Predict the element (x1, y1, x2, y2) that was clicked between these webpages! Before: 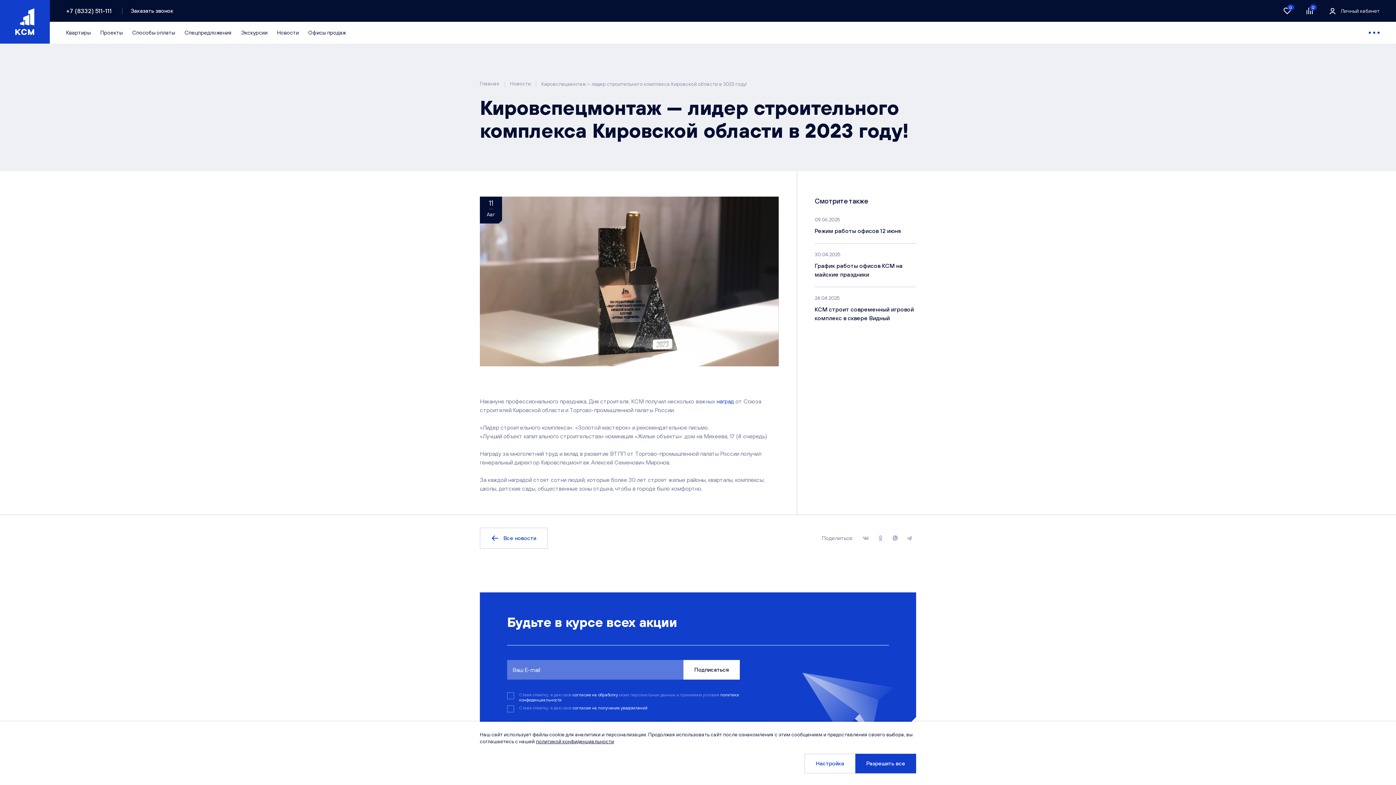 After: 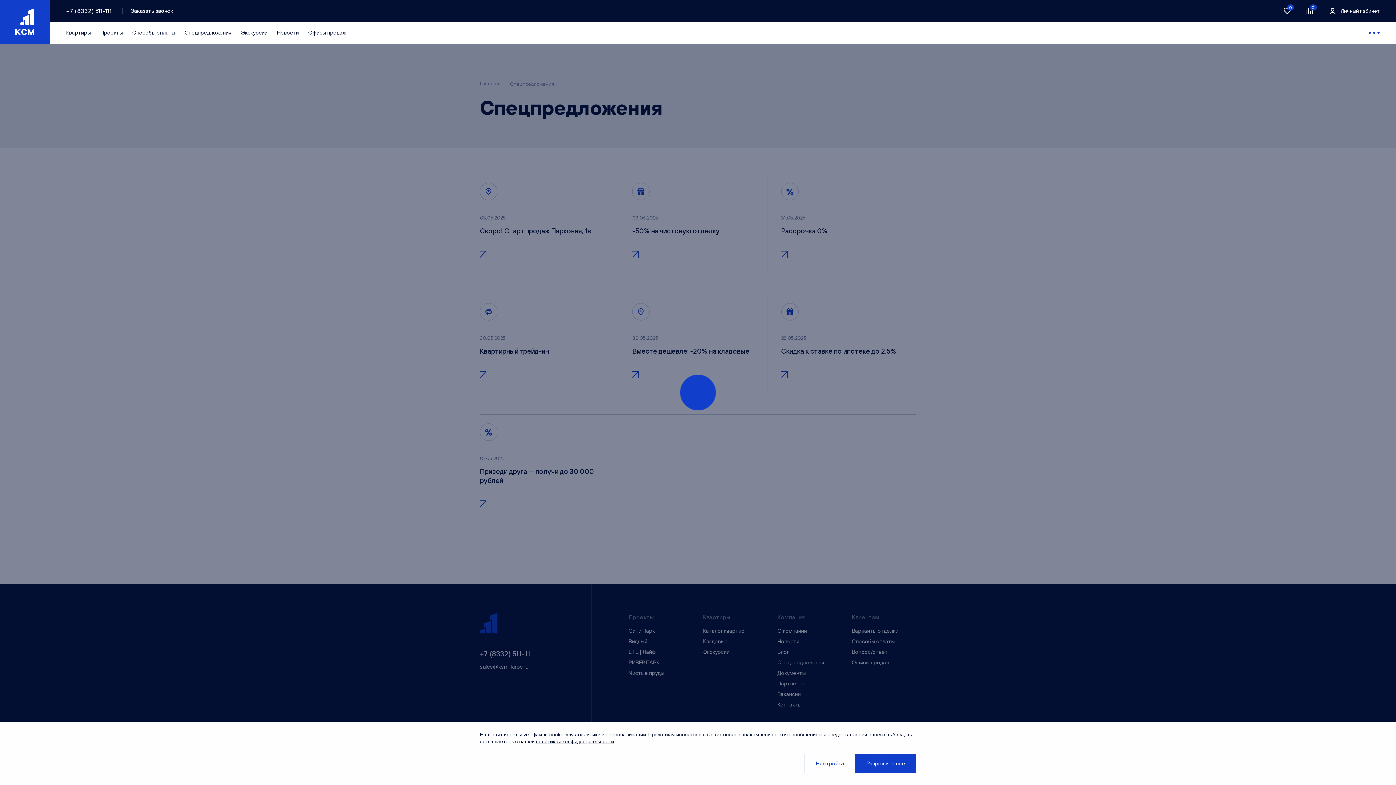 Action: bbox: (184, 21, 231, 43) label: Спецпредложения